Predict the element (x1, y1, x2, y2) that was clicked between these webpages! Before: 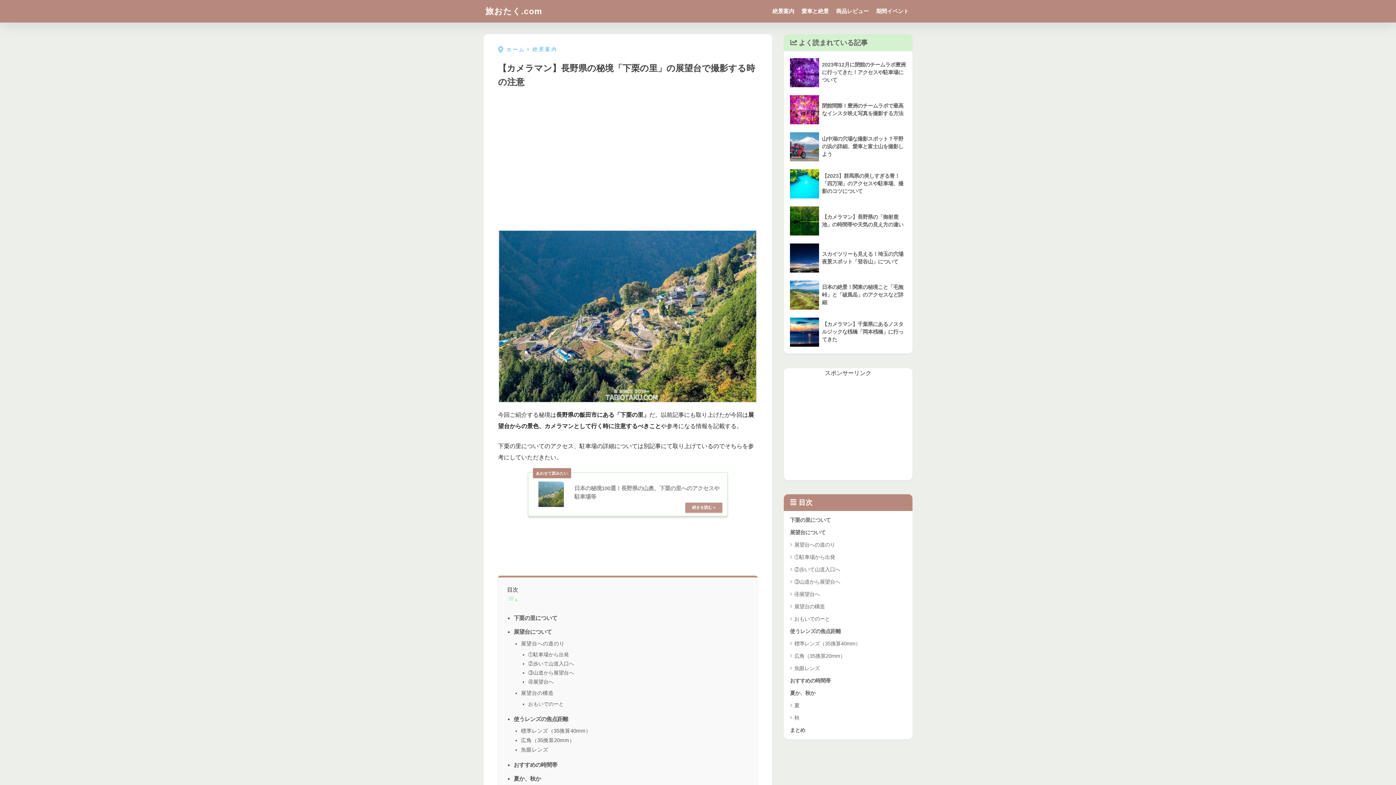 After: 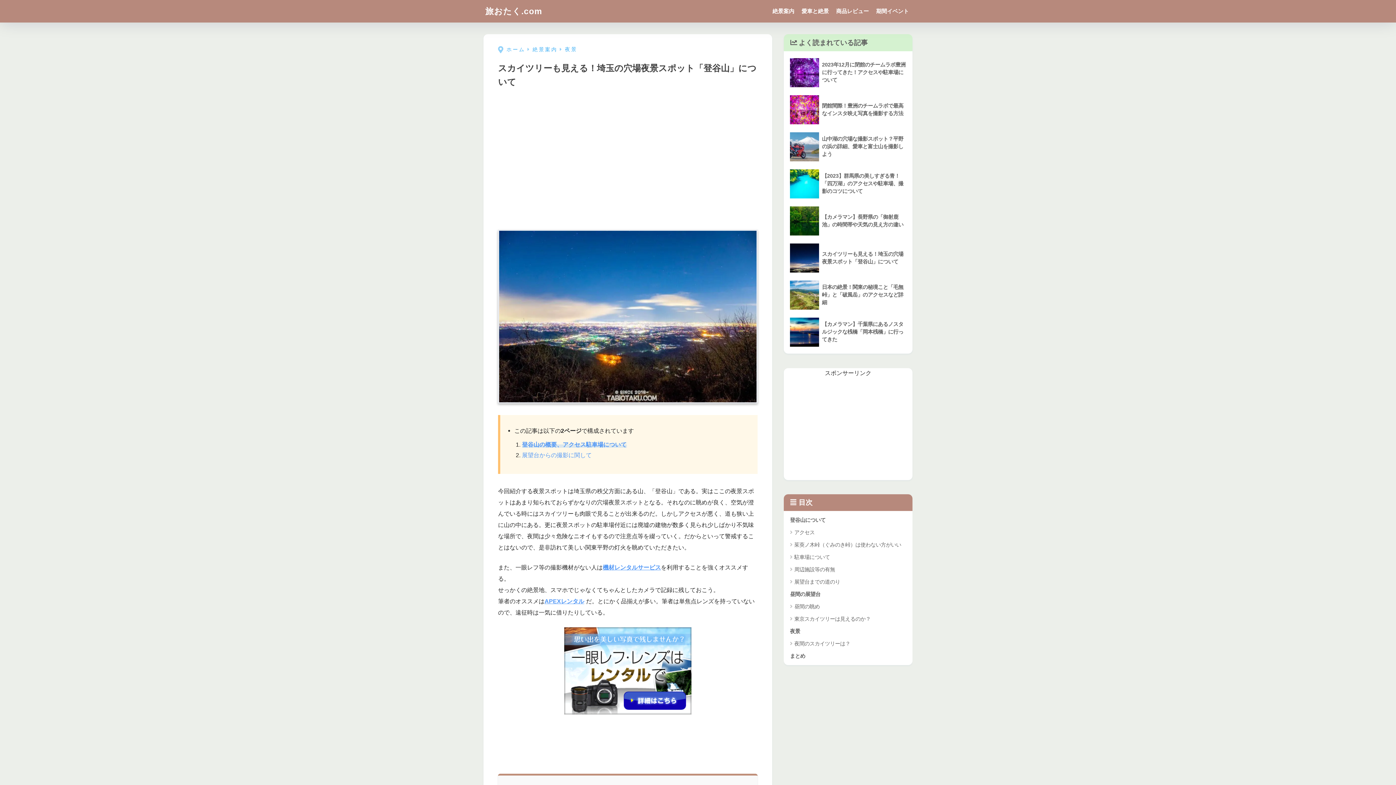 Action: bbox: (787, 239, 909, 276) label: 	スカイツリーも見える！埼玉の穴場夜景スポット「登谷山」について